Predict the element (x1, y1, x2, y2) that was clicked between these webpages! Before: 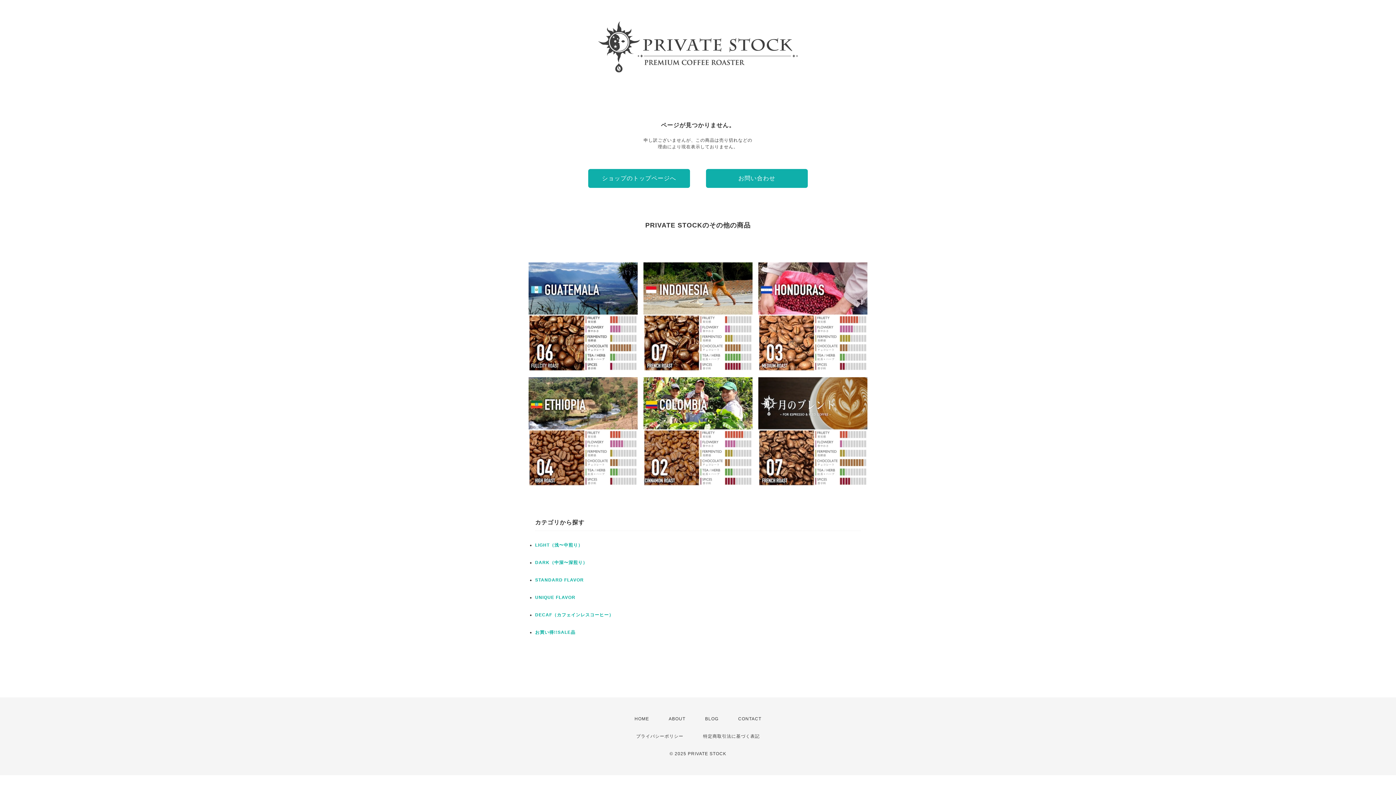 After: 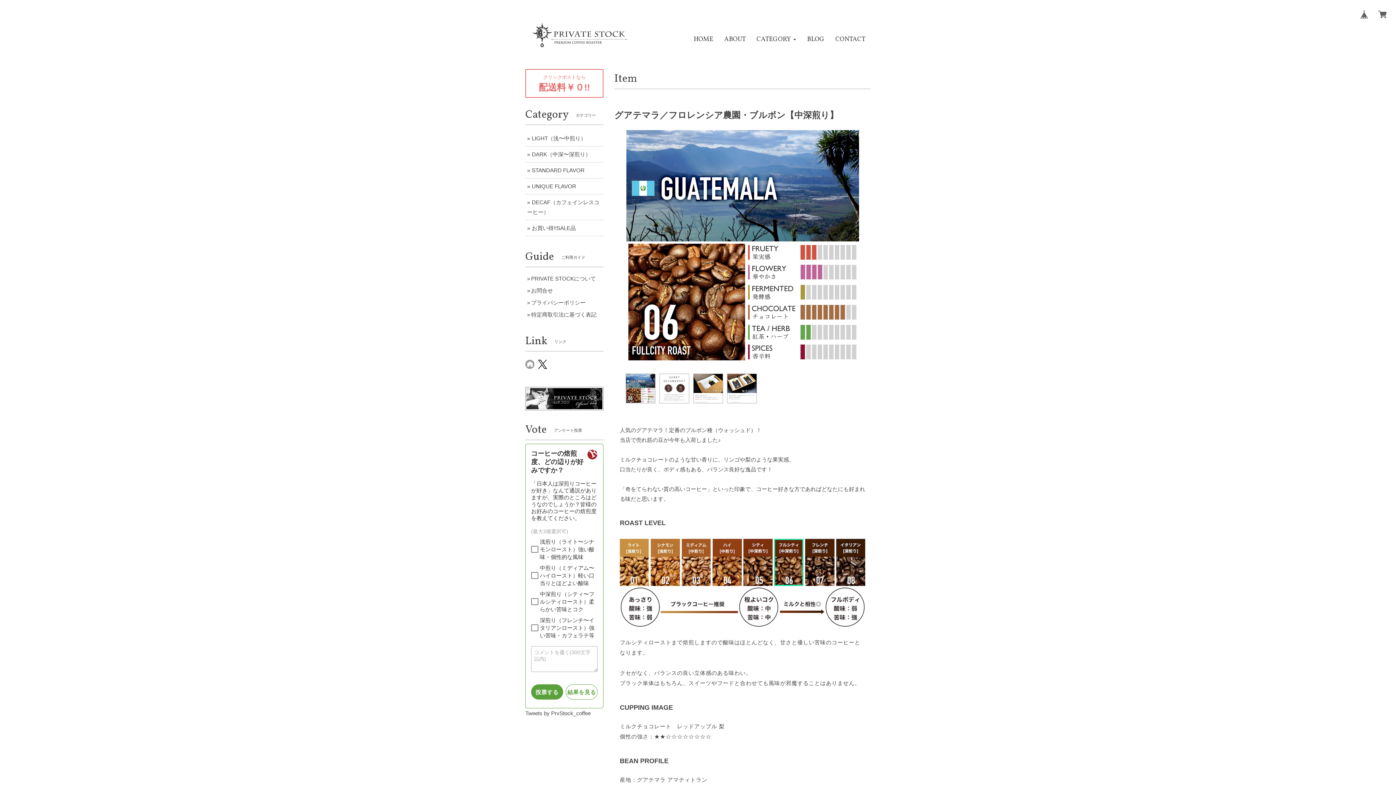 Action: label: グアテマラ／フロレンシア農園・ブルボン【中深煎り】
¥1,900 bbox: (528, 262, 637, 371)